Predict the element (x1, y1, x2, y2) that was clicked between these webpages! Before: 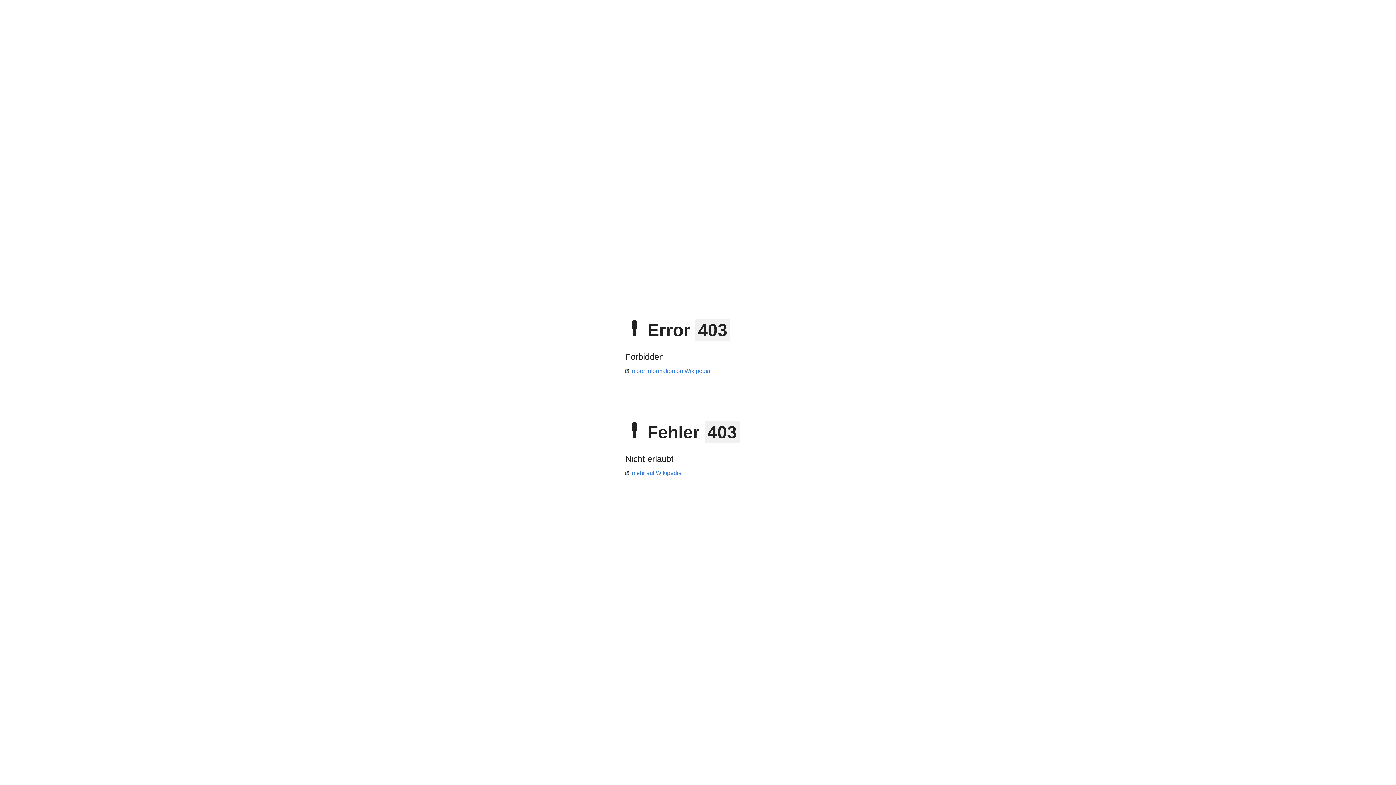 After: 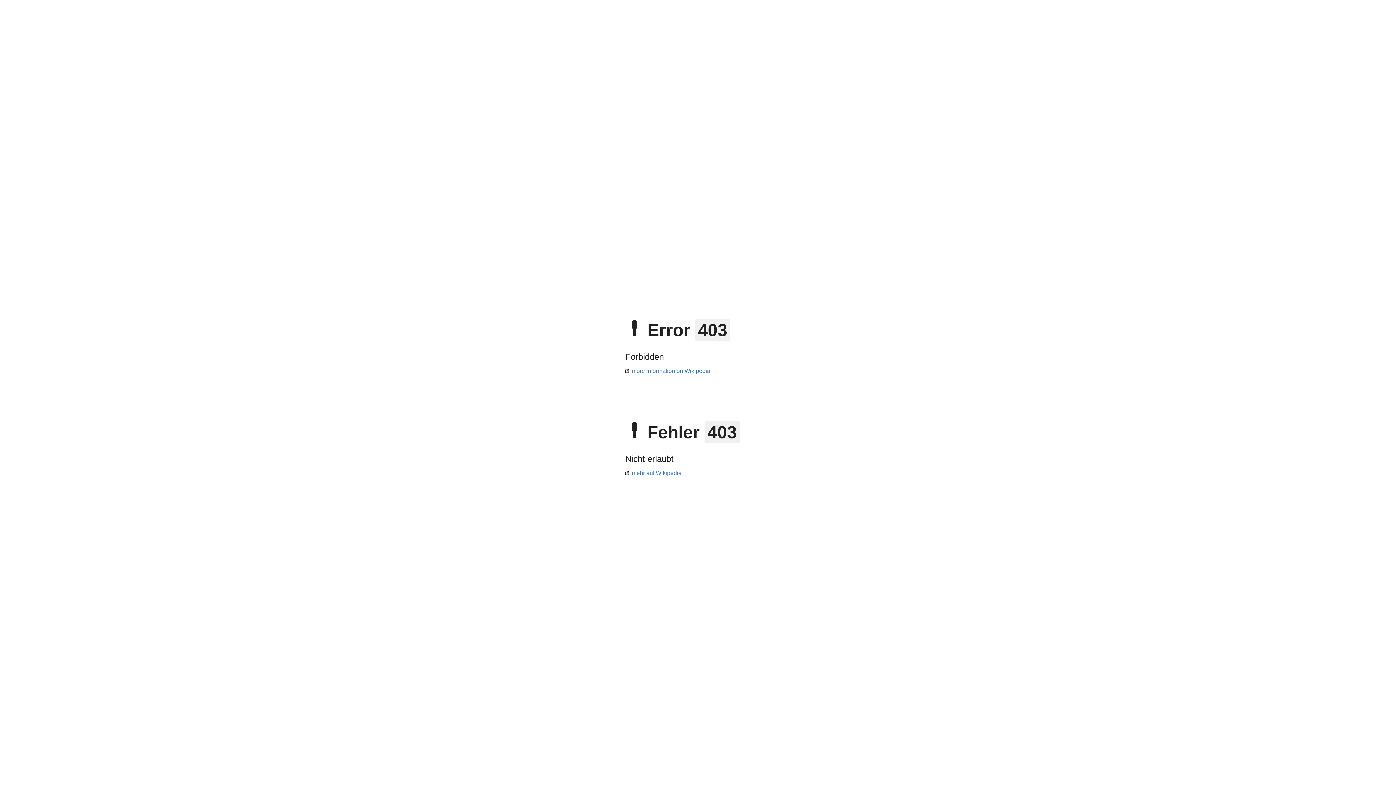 Action: bbox: (625, 470, 681, 476) label: mehr auf Wikipedia